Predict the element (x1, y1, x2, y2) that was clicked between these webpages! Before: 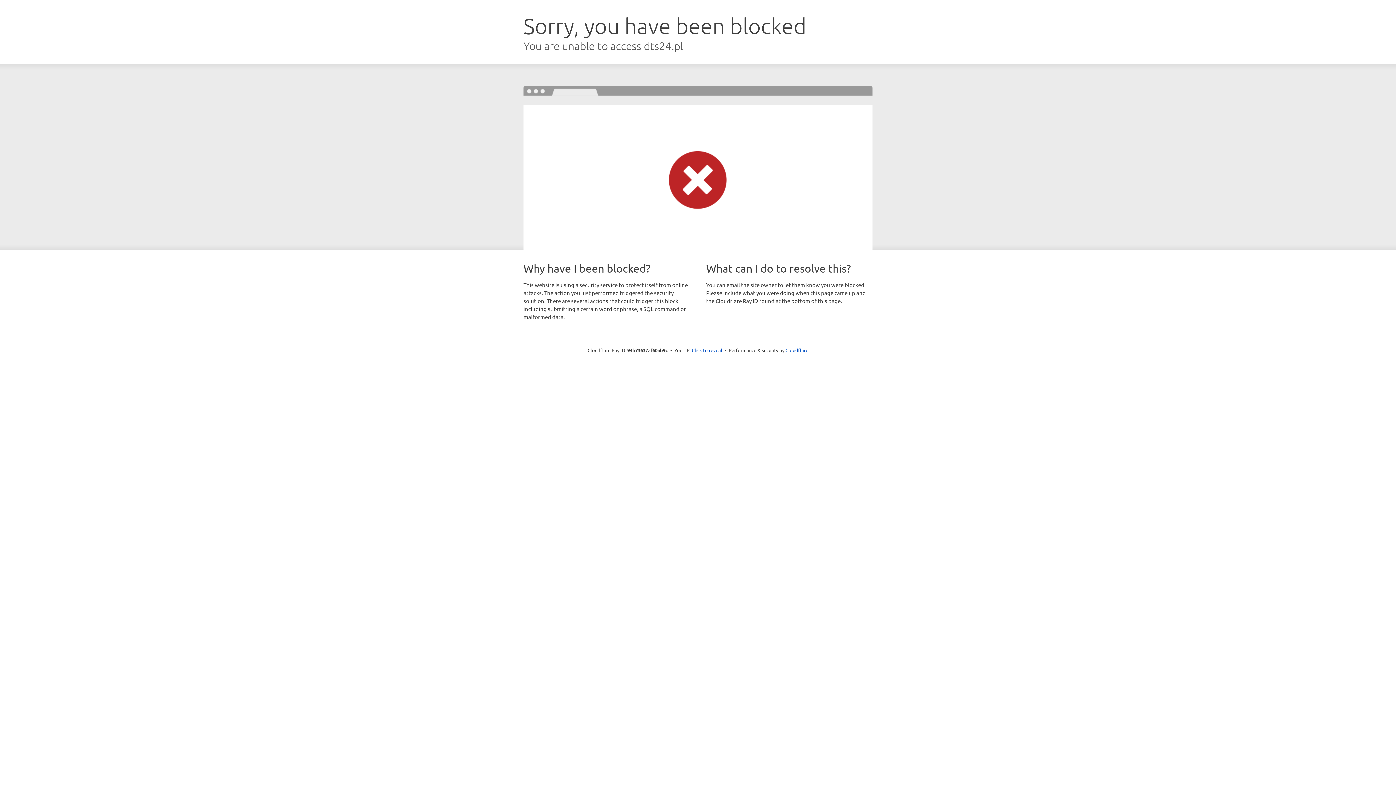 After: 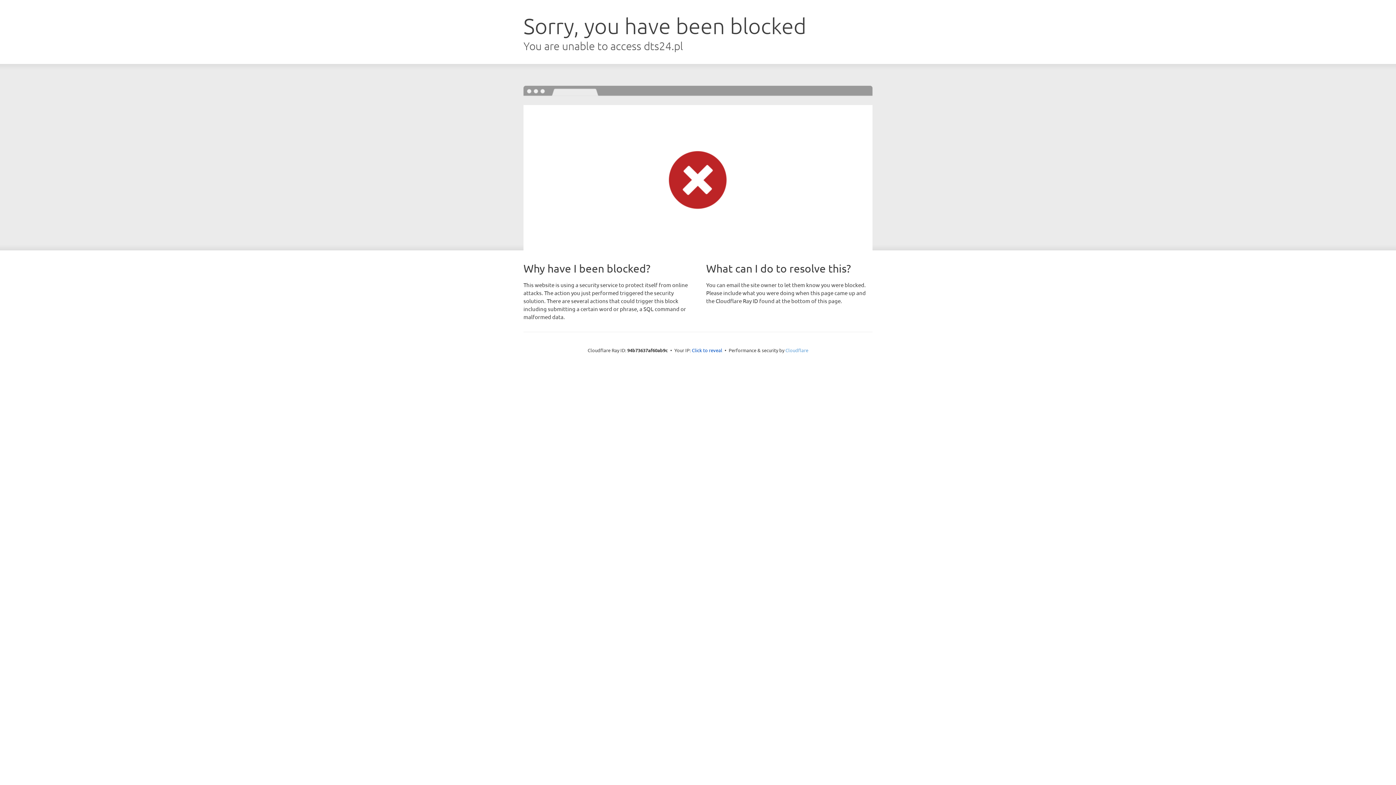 Action: bbox: (785, 347, 808, 353) label: Cloudflare